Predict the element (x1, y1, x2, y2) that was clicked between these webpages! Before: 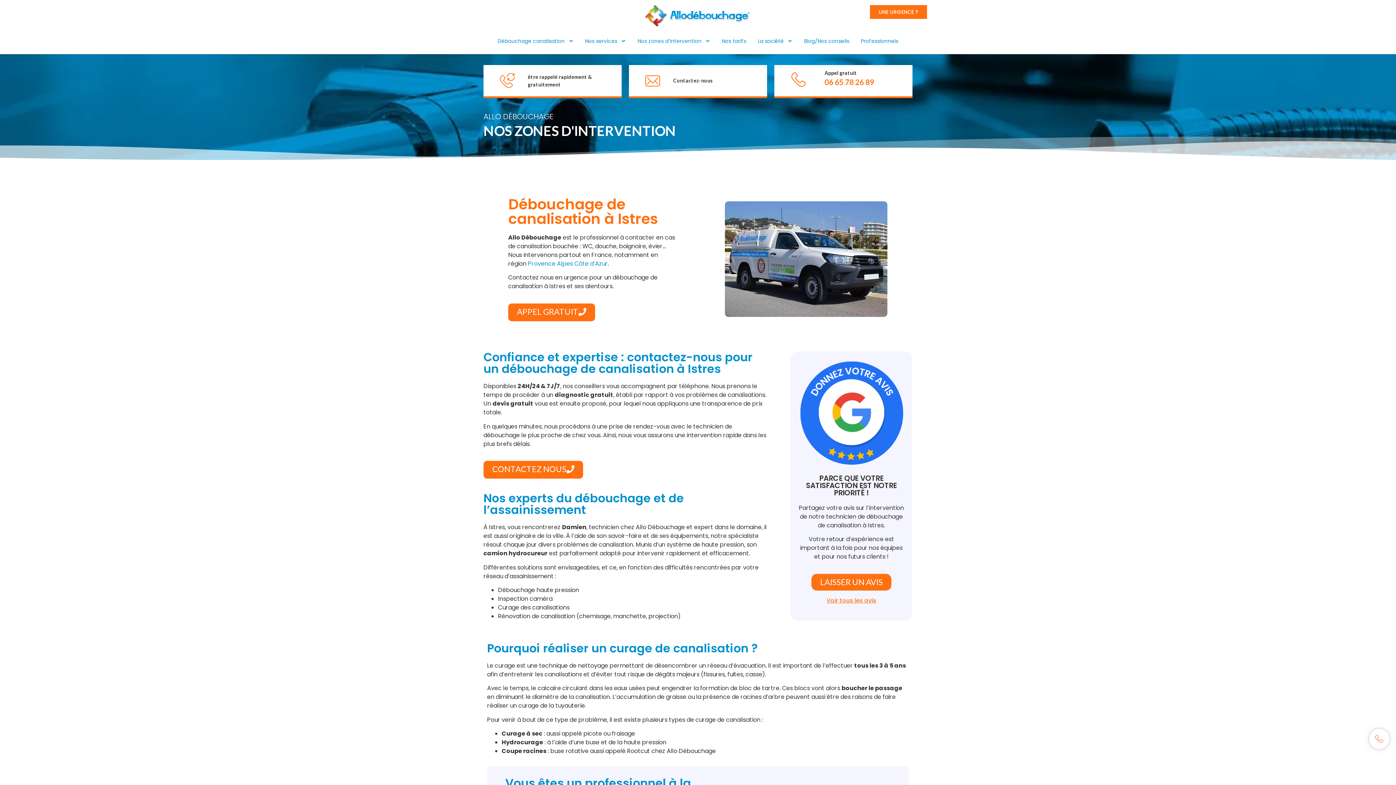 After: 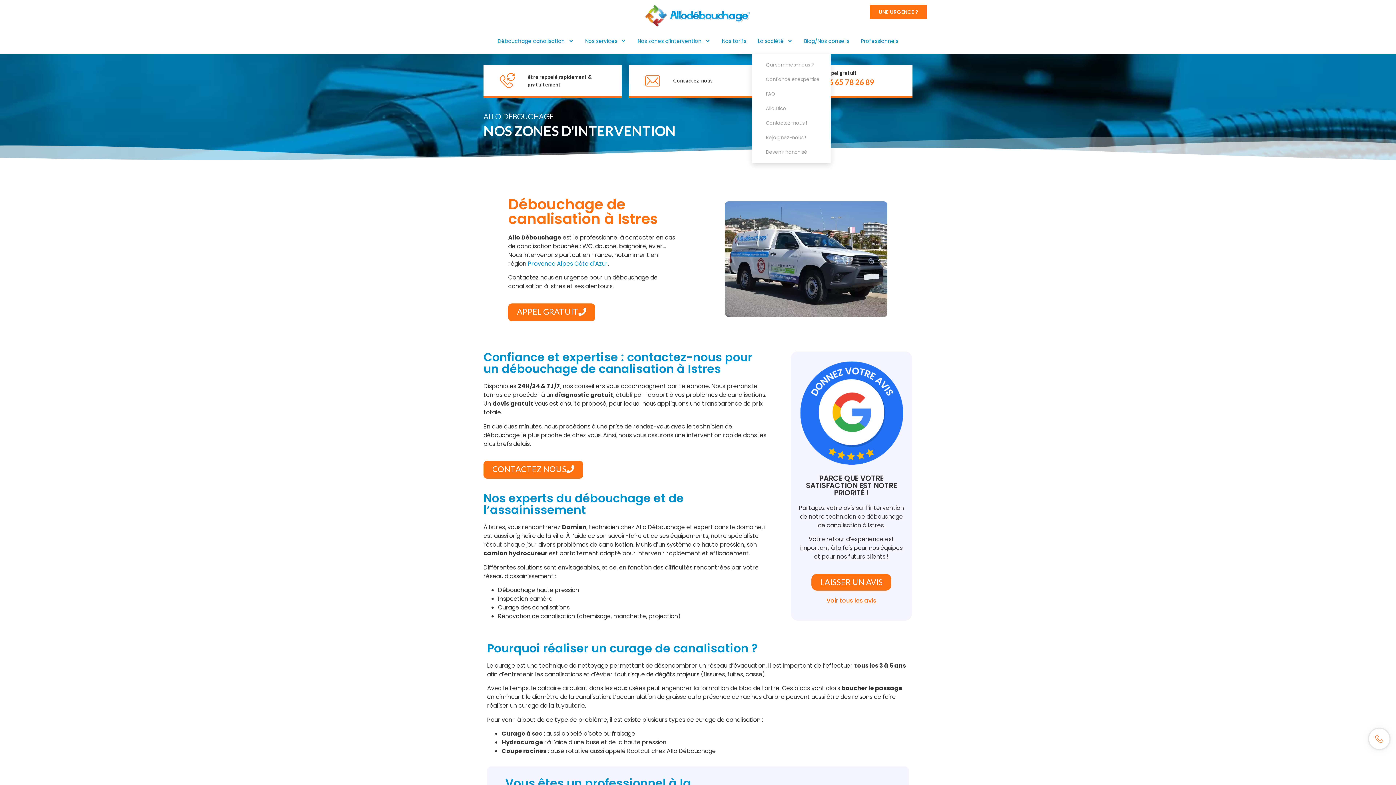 Action: bbox: (752, 31, 798, 50) label: La société